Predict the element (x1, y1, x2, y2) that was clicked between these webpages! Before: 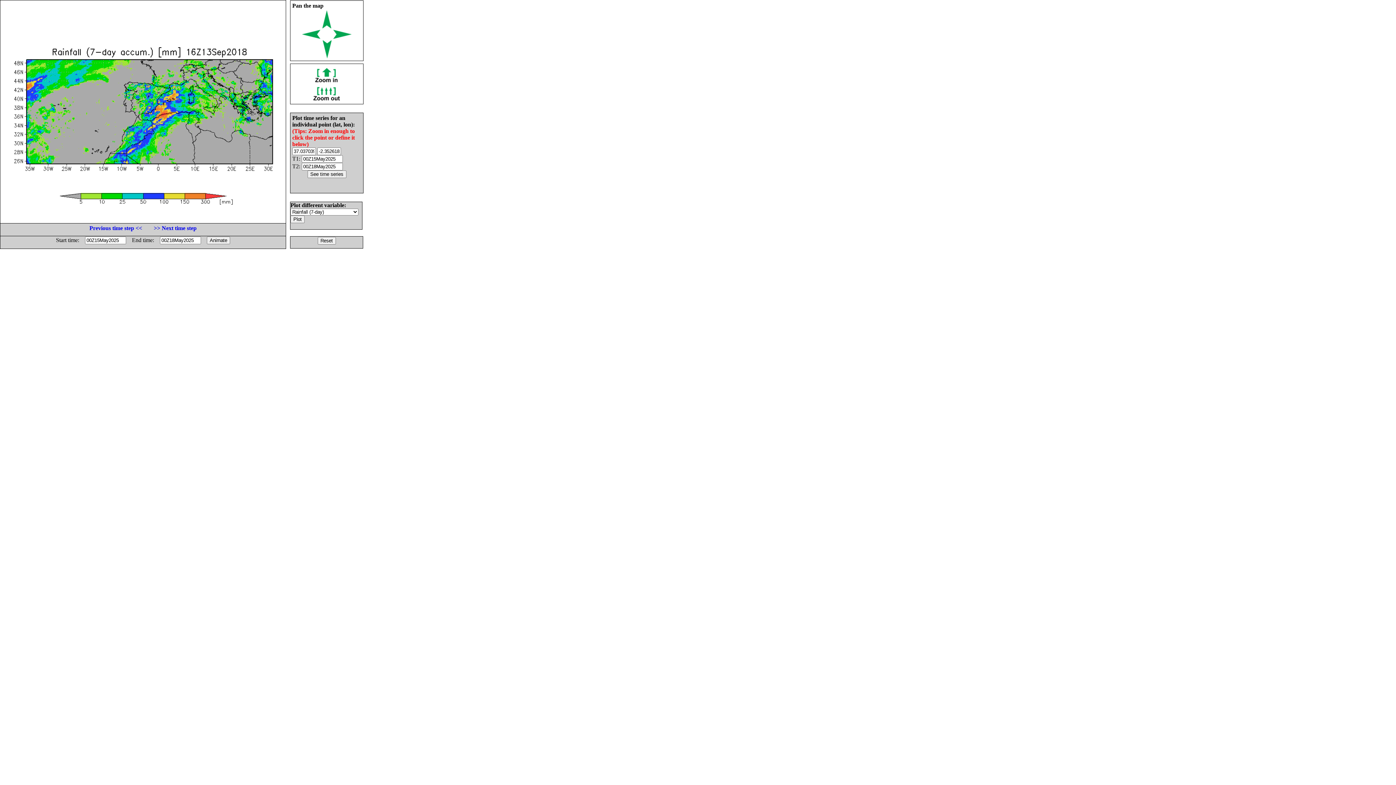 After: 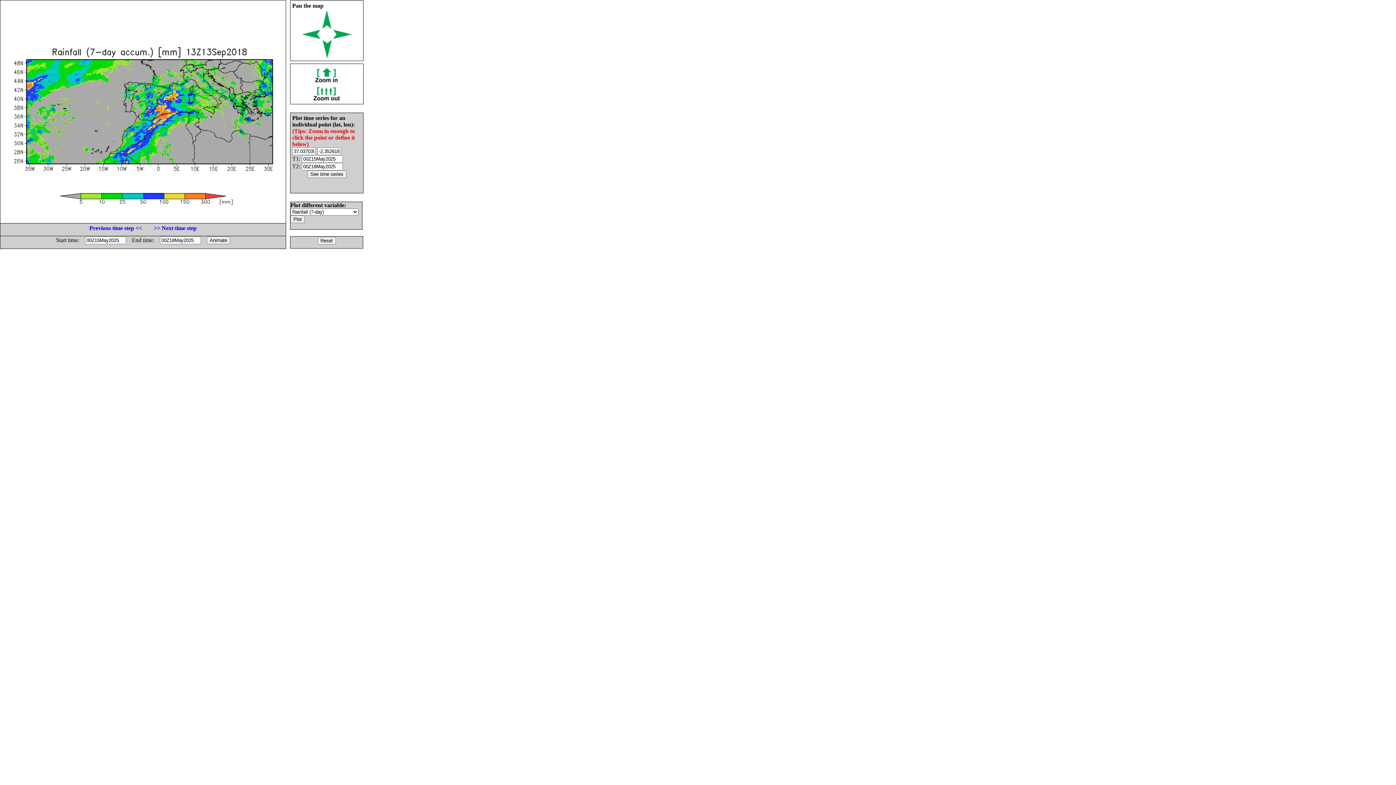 Action: bbox: (89, 225, 142, 231) label: Previous time step <<